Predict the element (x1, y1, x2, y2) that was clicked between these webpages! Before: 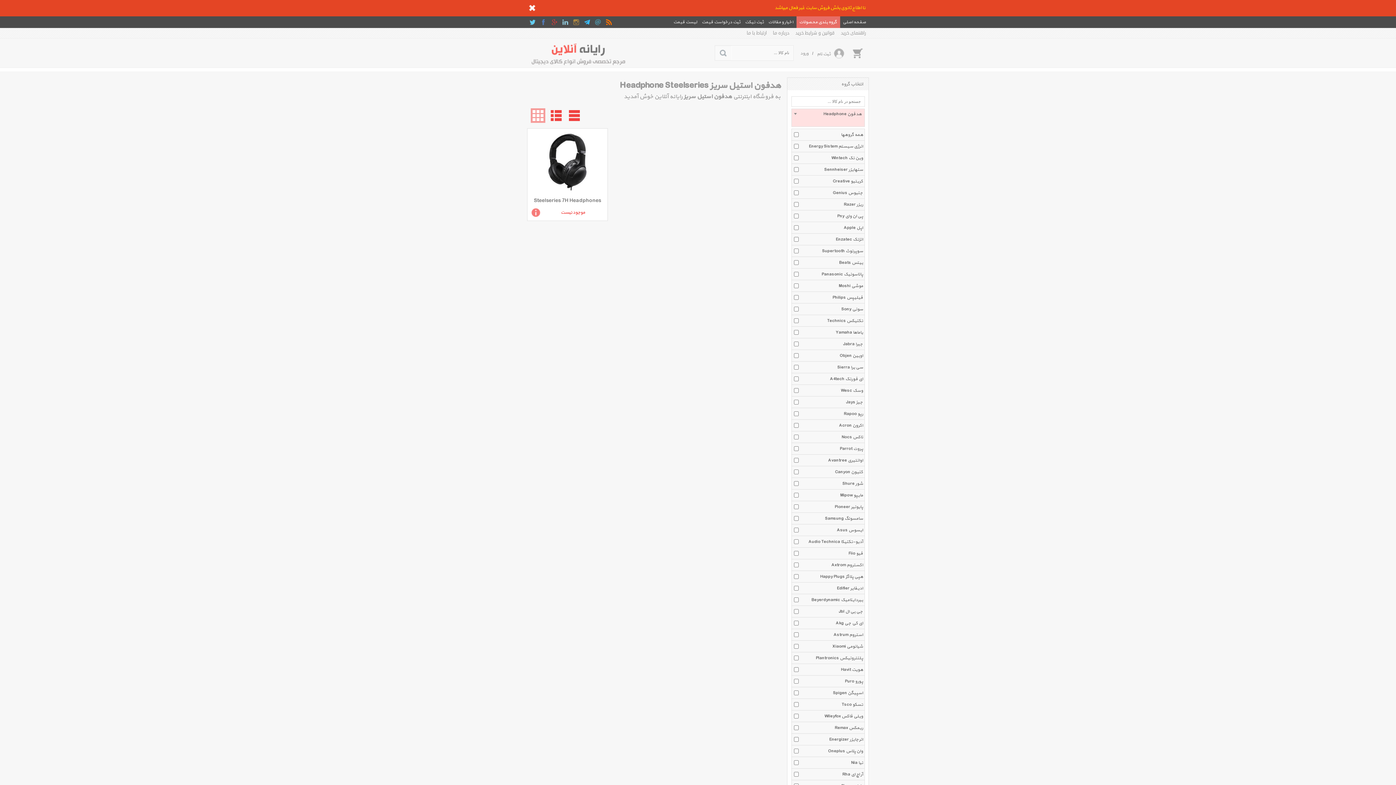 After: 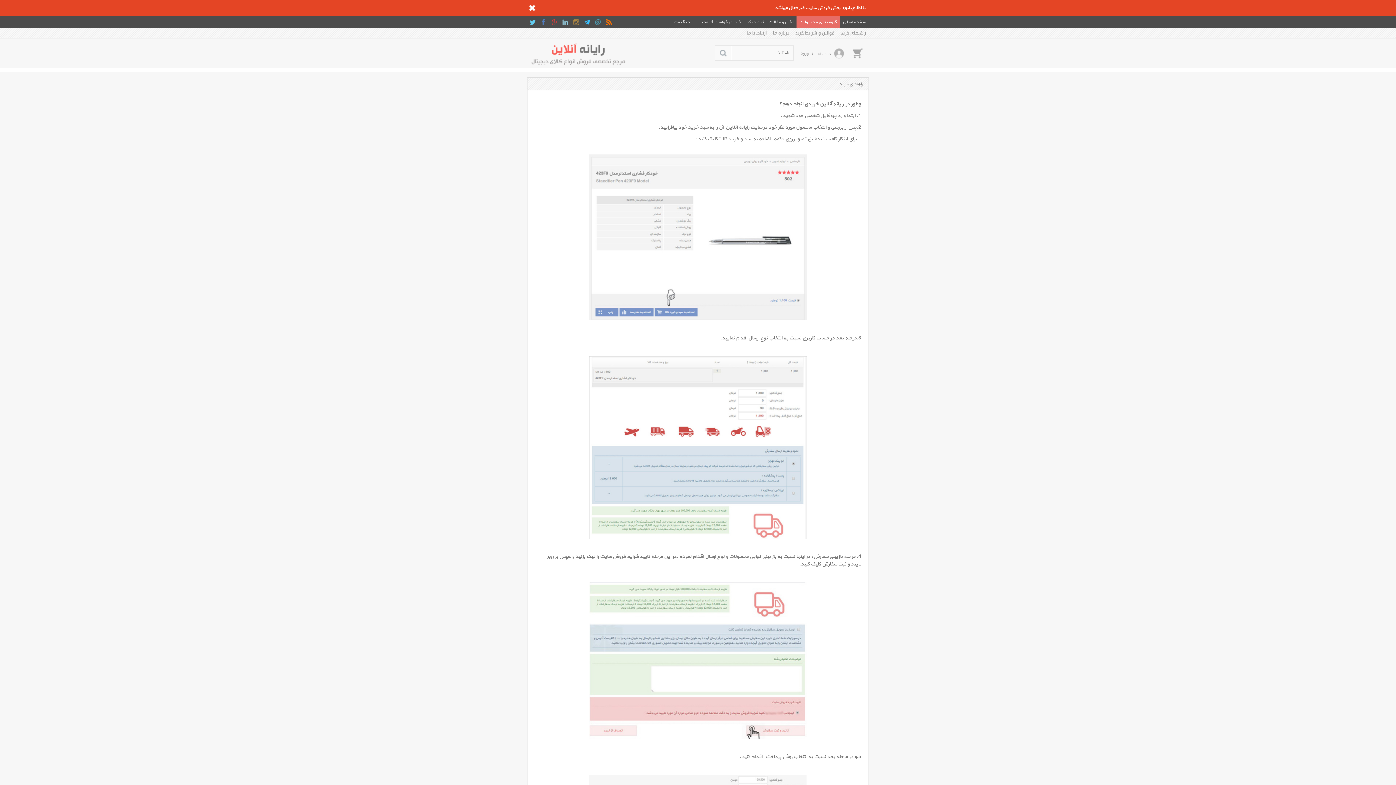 Action: label: راهنمای خرید bbox: (838, 28, 869, 38)